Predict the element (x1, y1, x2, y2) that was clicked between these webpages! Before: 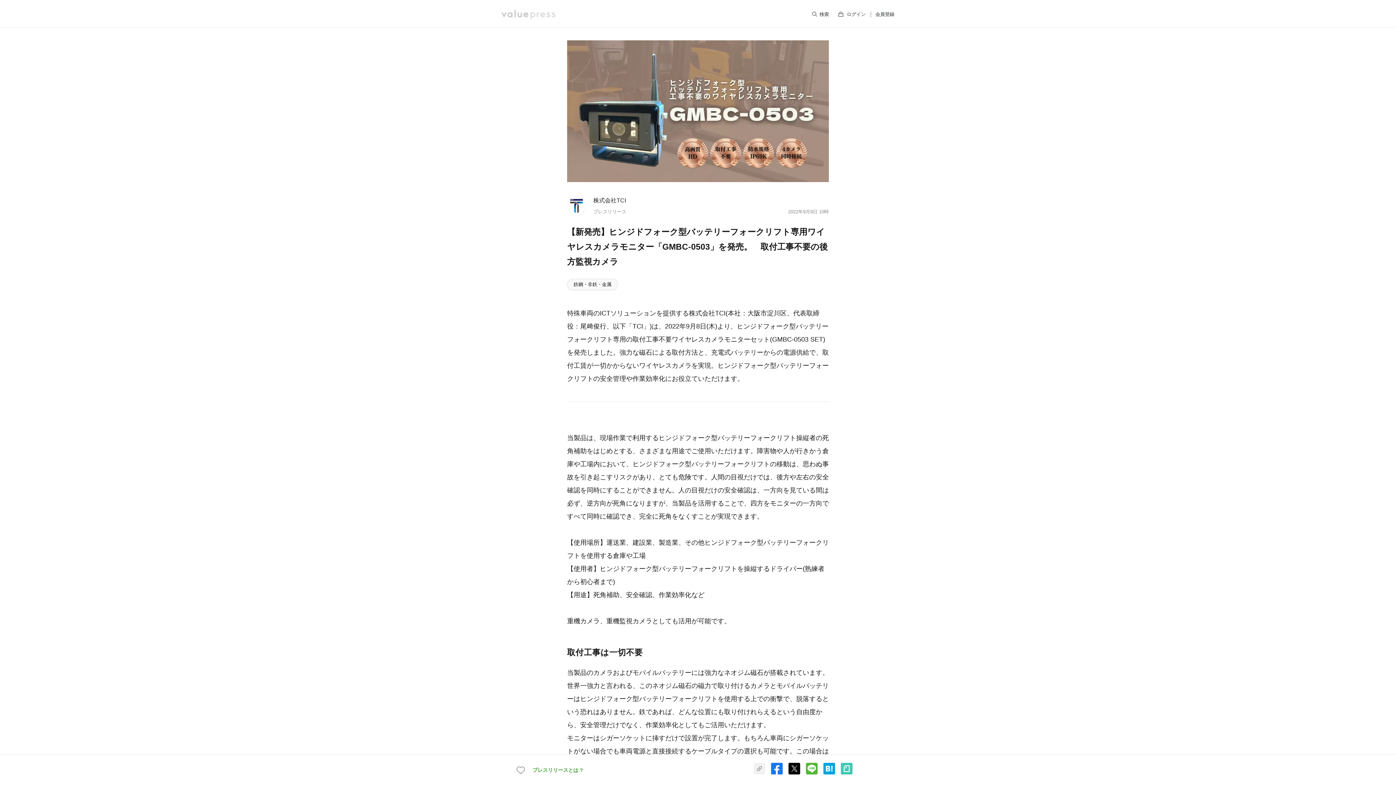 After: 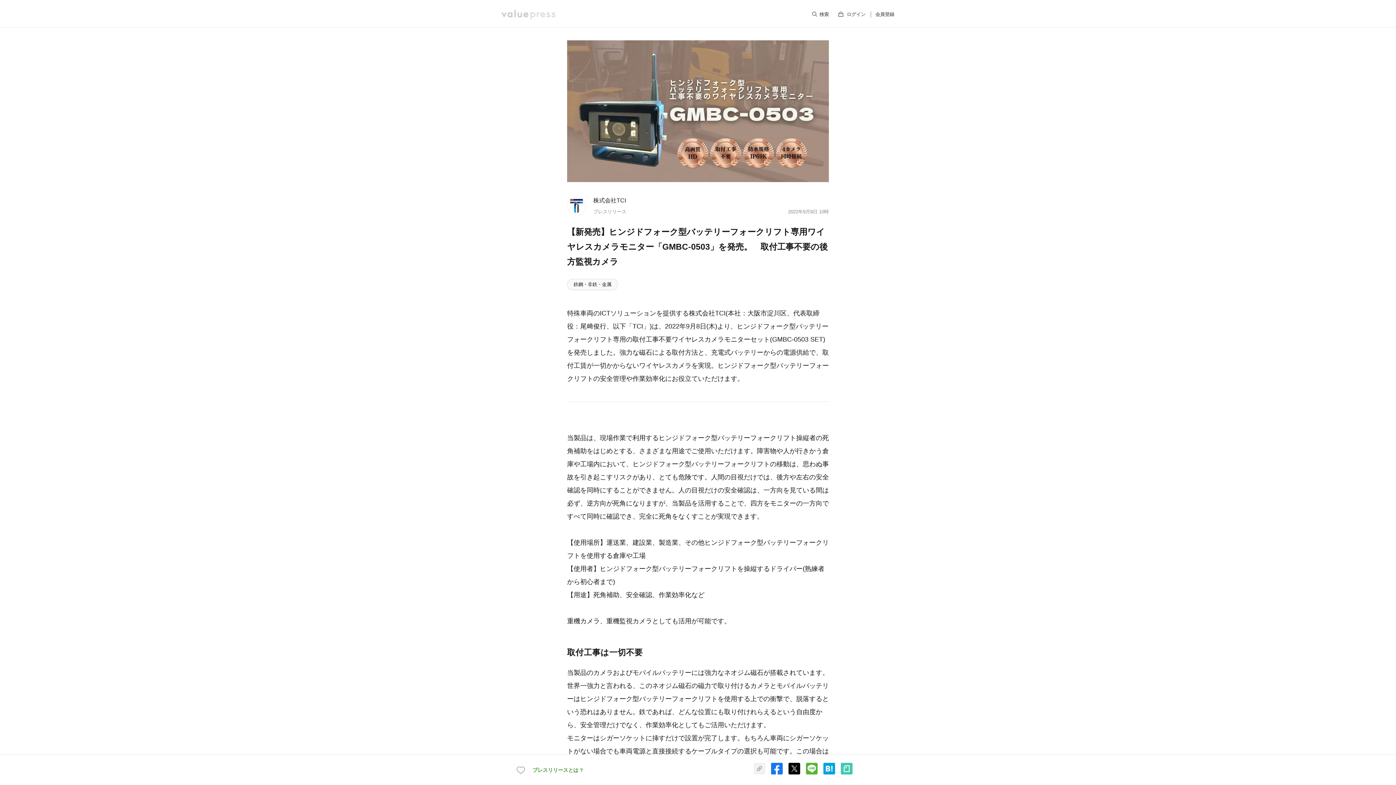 Action: bbox: (516, 770, 525, 775)